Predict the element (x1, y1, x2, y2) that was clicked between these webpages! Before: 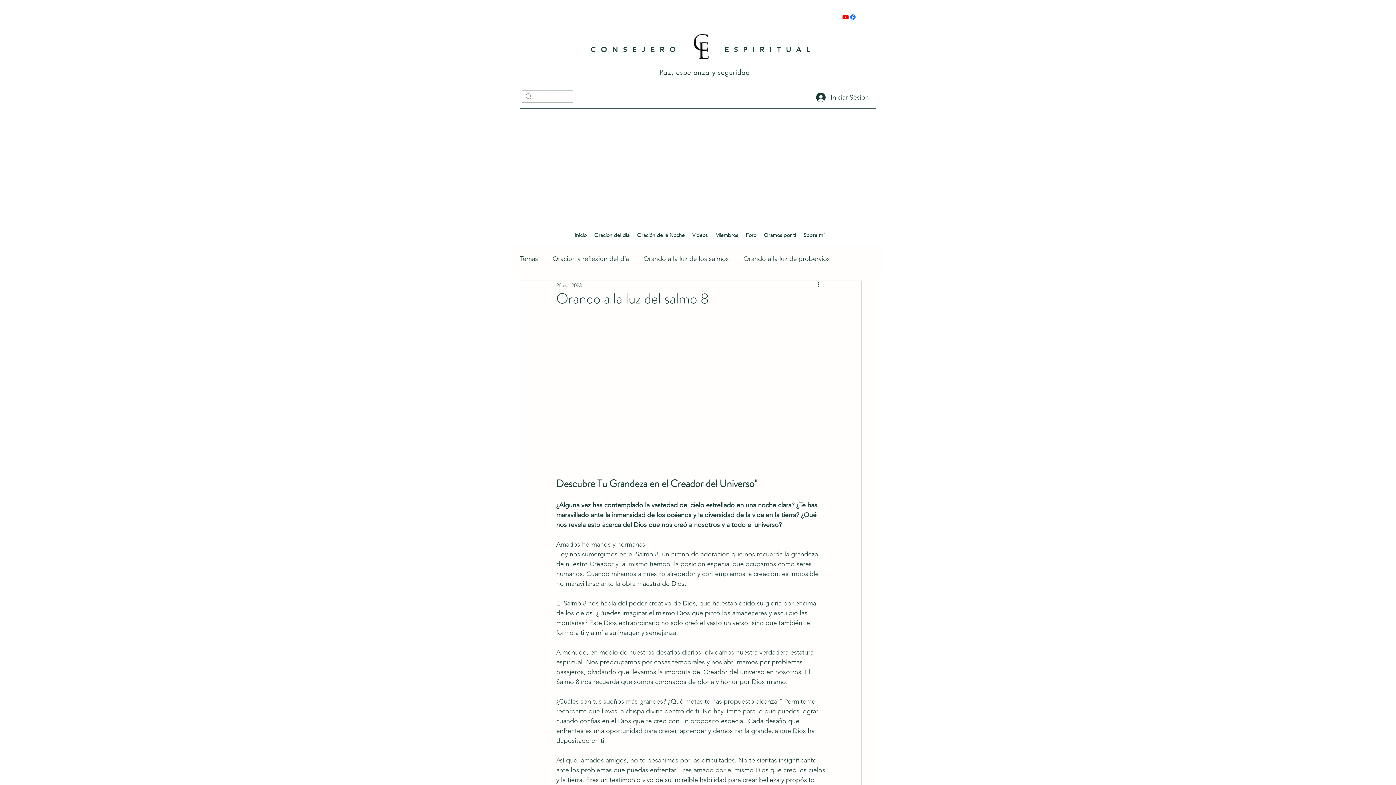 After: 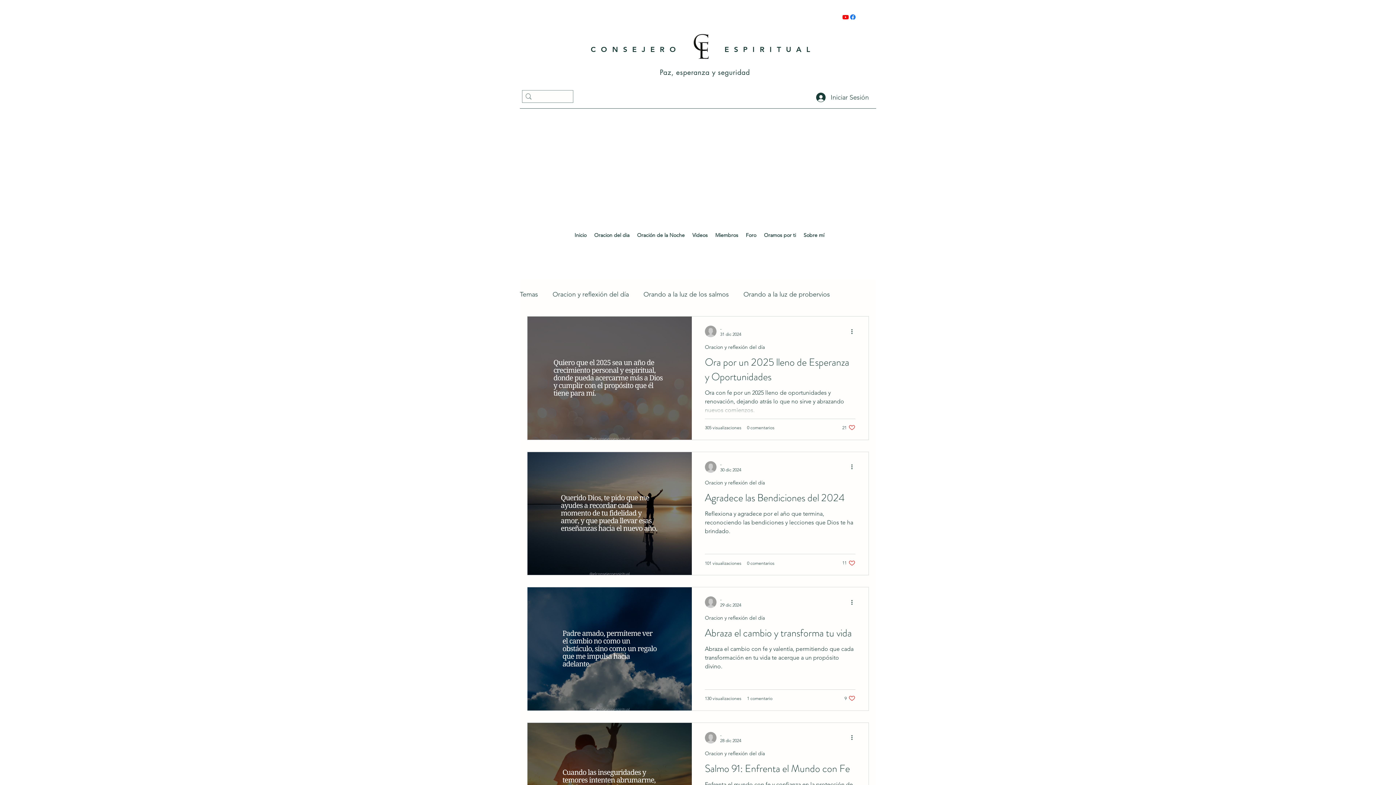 Action: bbox: (552, 253, 629, 264) label: Oracion y reflexión del día